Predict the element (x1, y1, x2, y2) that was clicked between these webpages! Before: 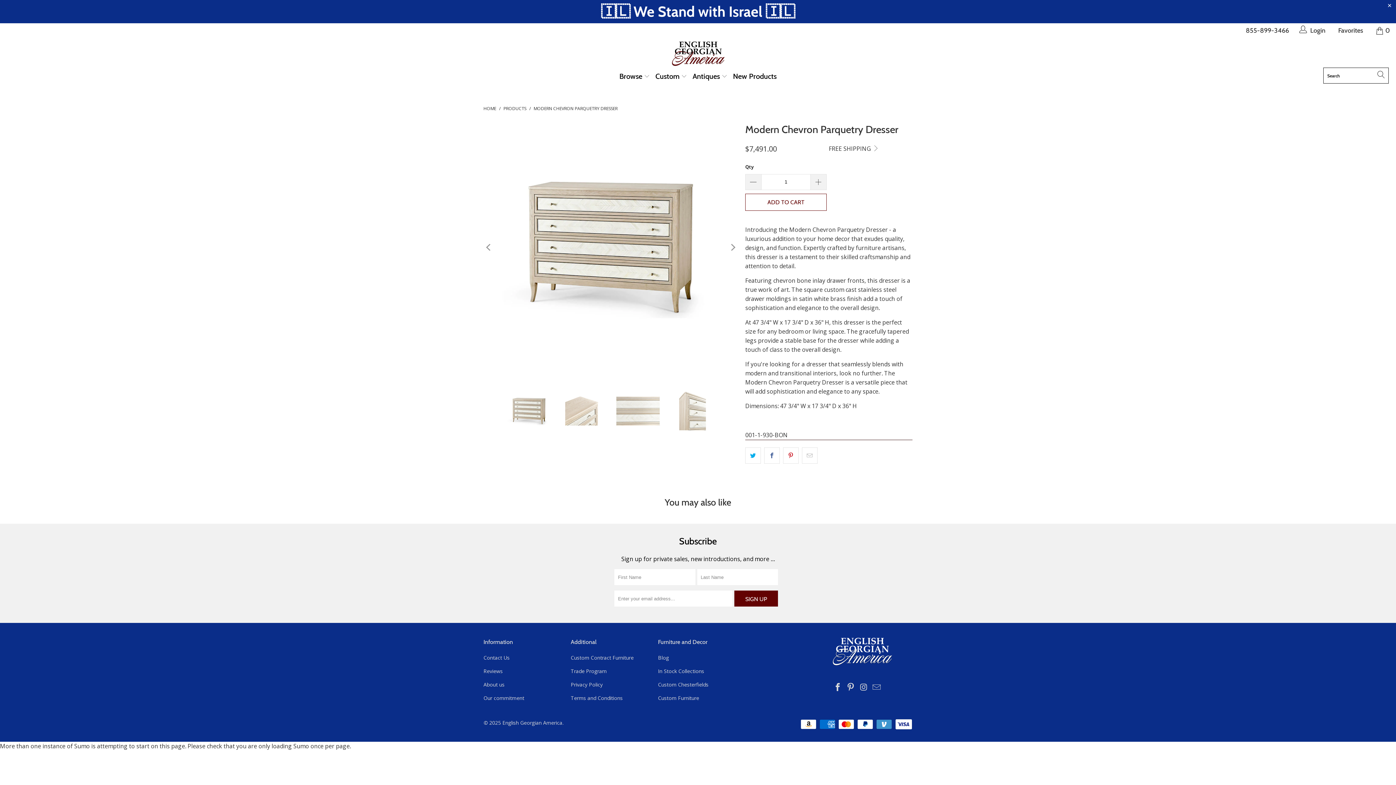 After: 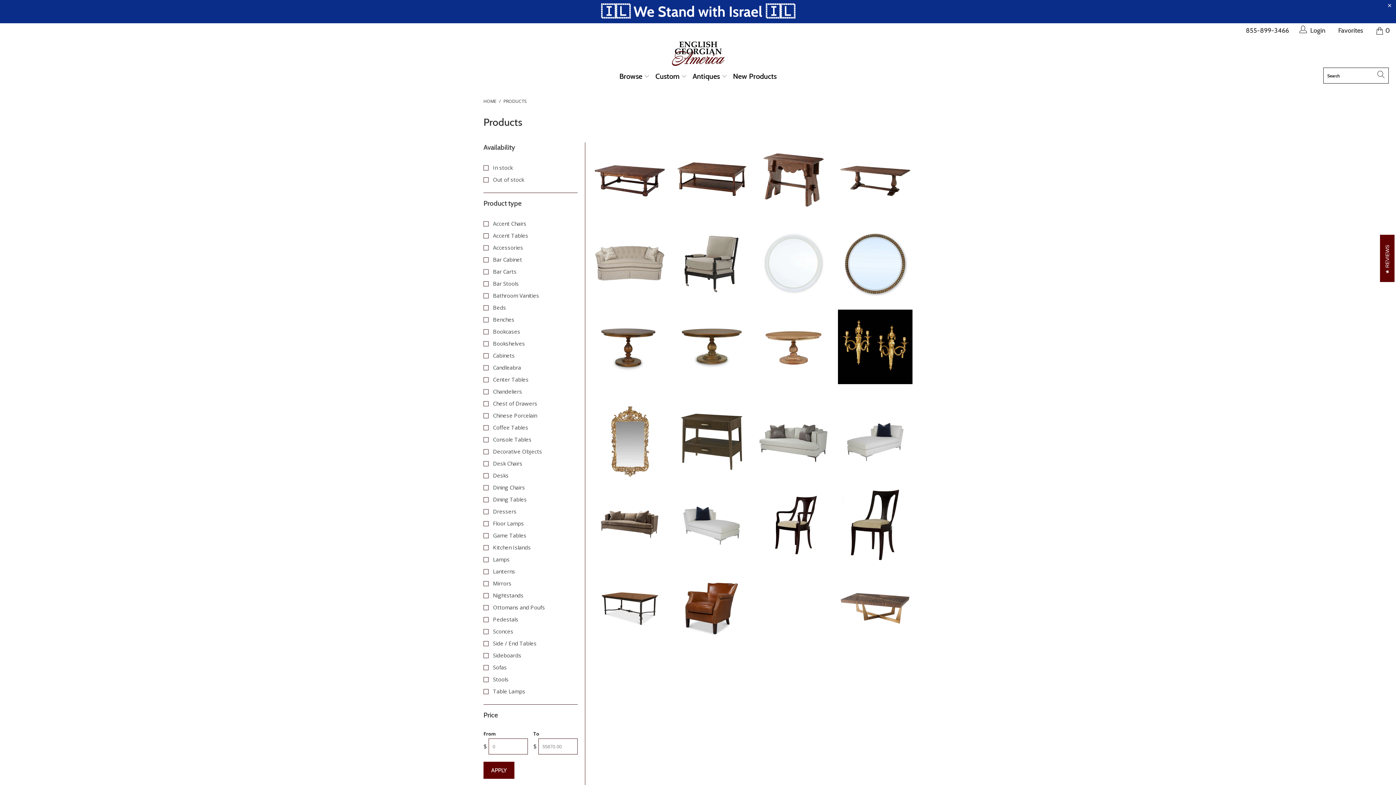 Action: label: PRODUCTS bbox: (503, 105, 526, 111)